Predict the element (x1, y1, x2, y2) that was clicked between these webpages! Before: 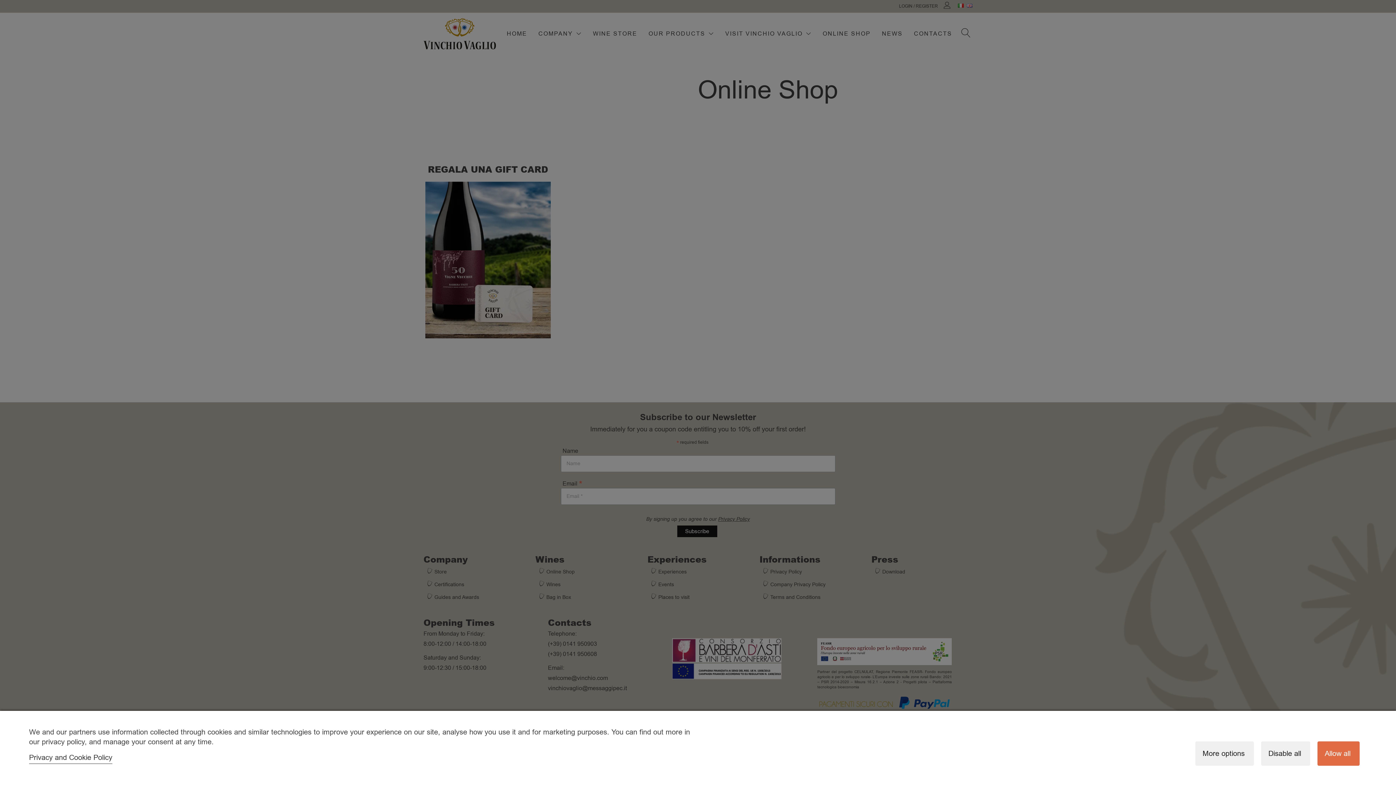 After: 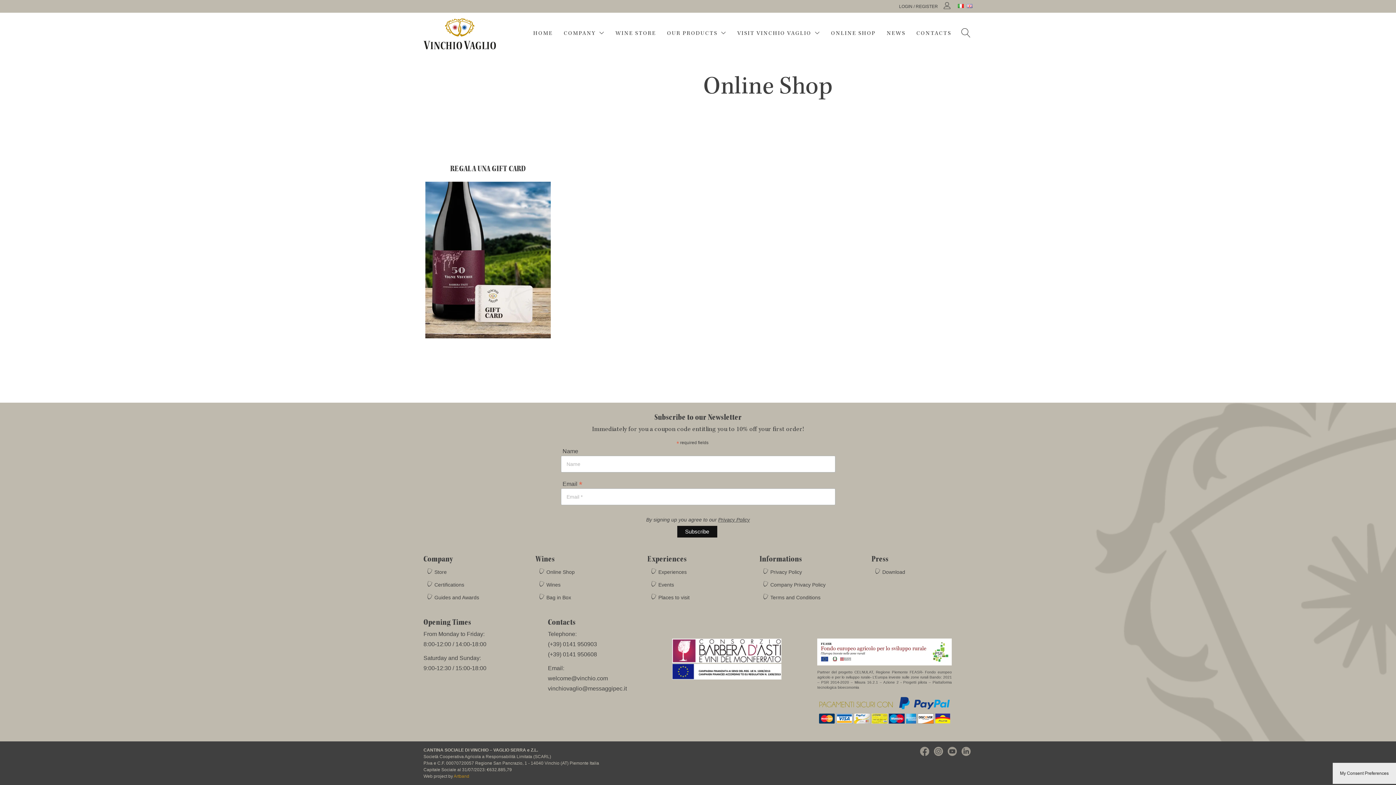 Action: label: Allow all bbox: (1317, 741, 1360, 766)